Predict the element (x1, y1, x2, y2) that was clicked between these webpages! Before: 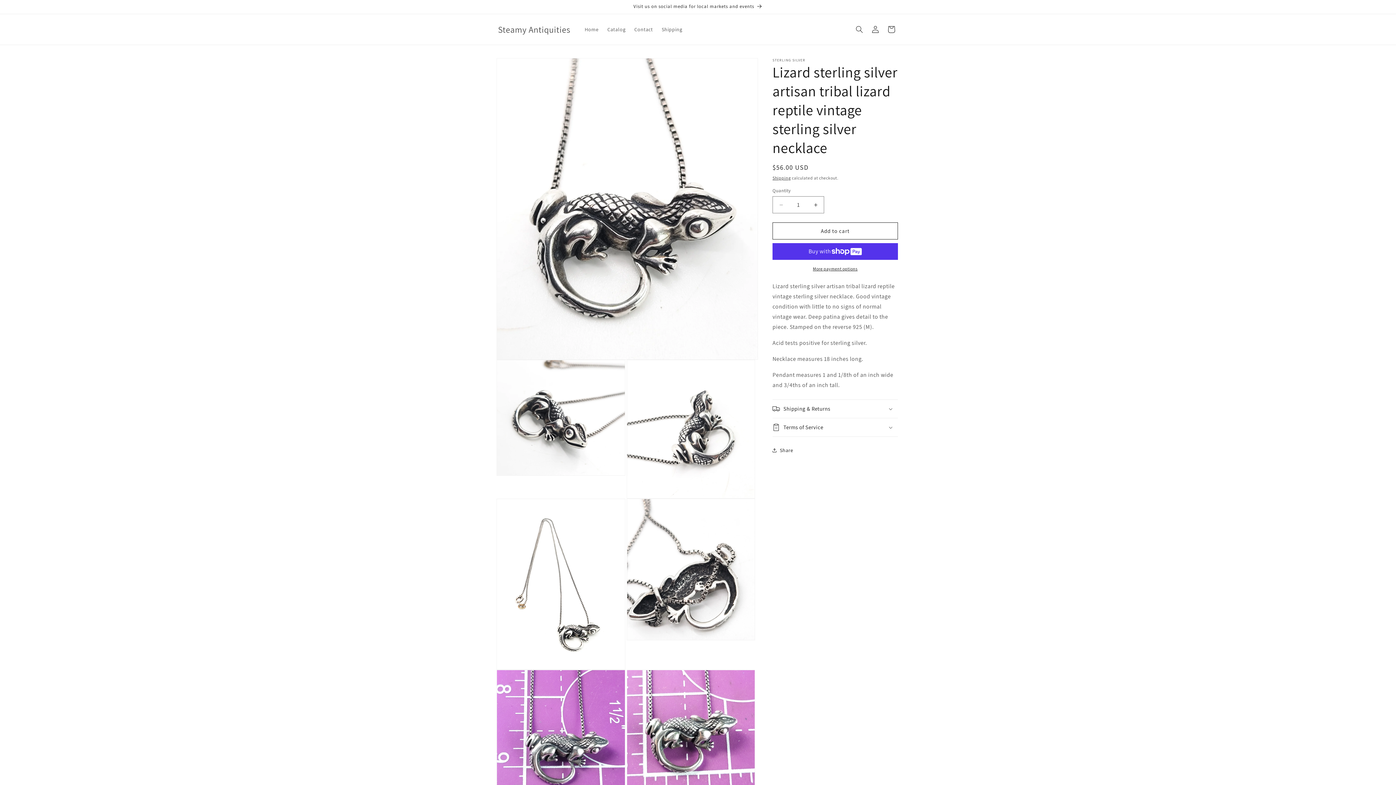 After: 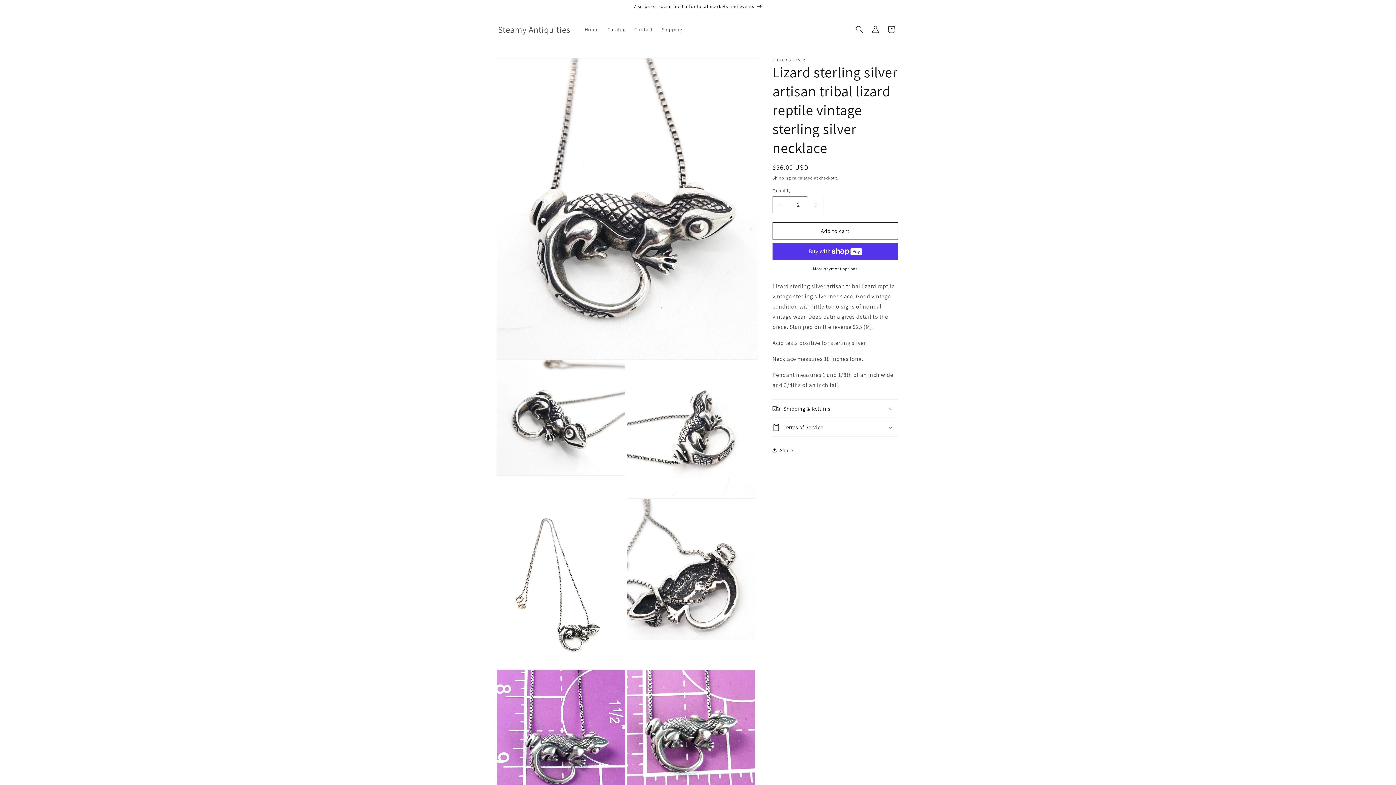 Action: label: Increase quantity for Lizard sterling silver artisan tribal lizard reptile vintage sterling silver necklace bbox: (807, 196, 824, 213)